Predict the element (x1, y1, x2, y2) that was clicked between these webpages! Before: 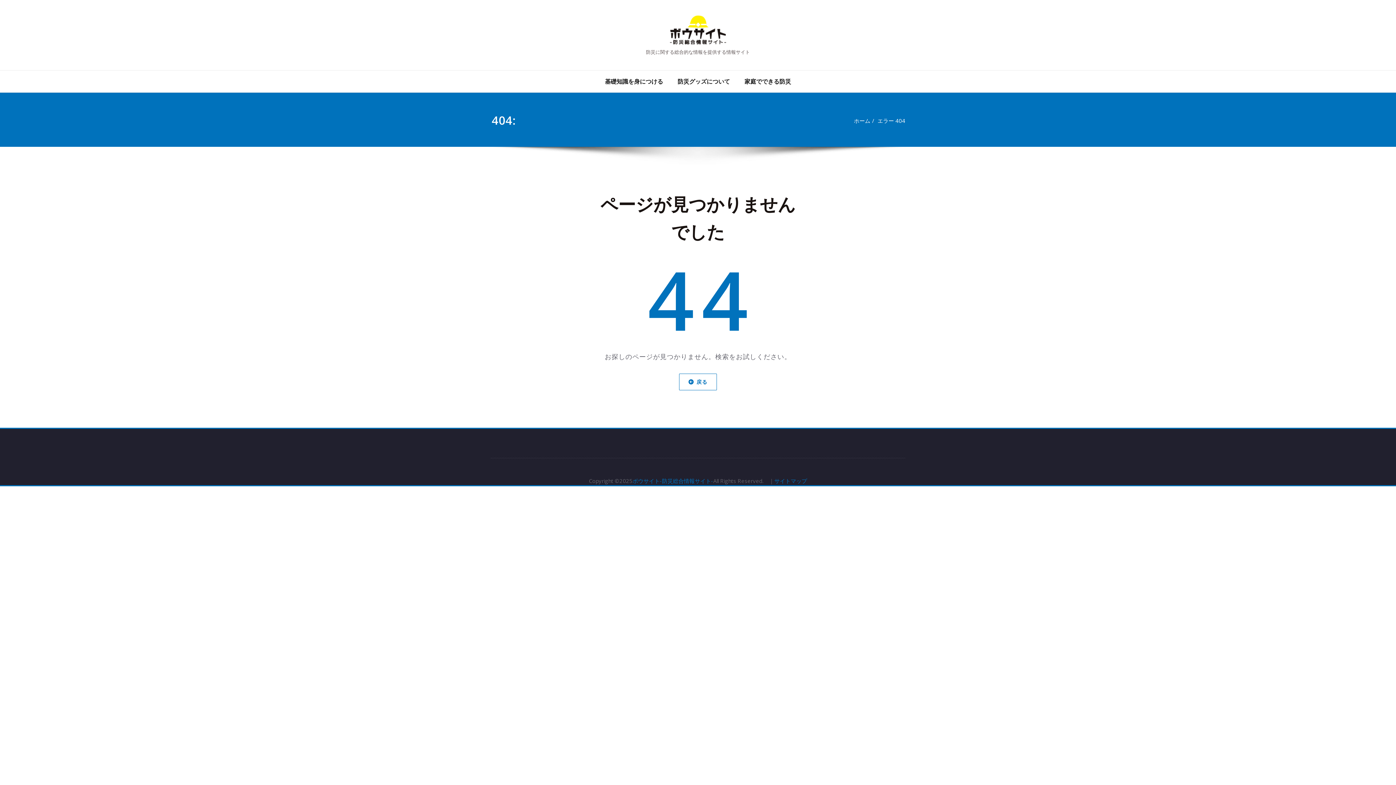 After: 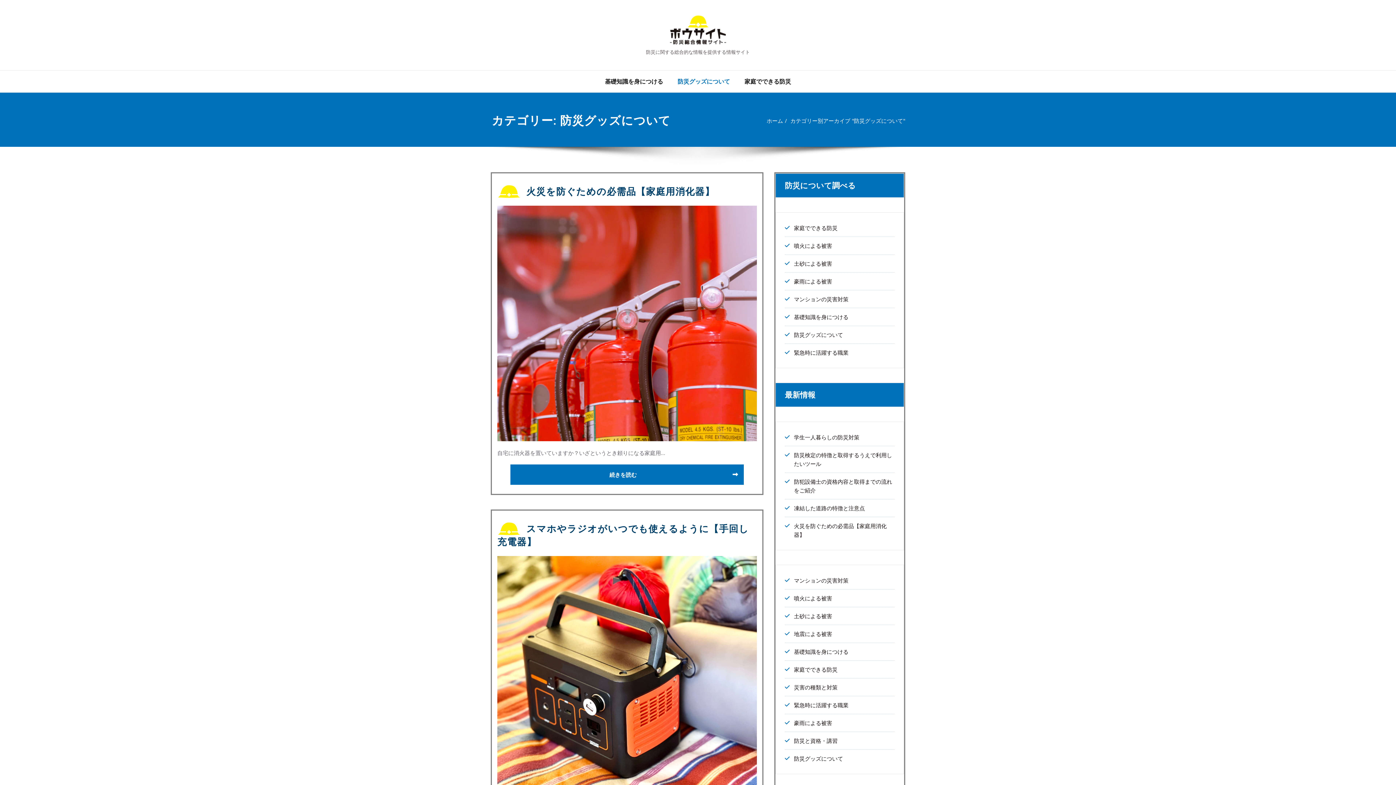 Action: label: 防災グッズについて bbox: (670, 70, 737, 92)